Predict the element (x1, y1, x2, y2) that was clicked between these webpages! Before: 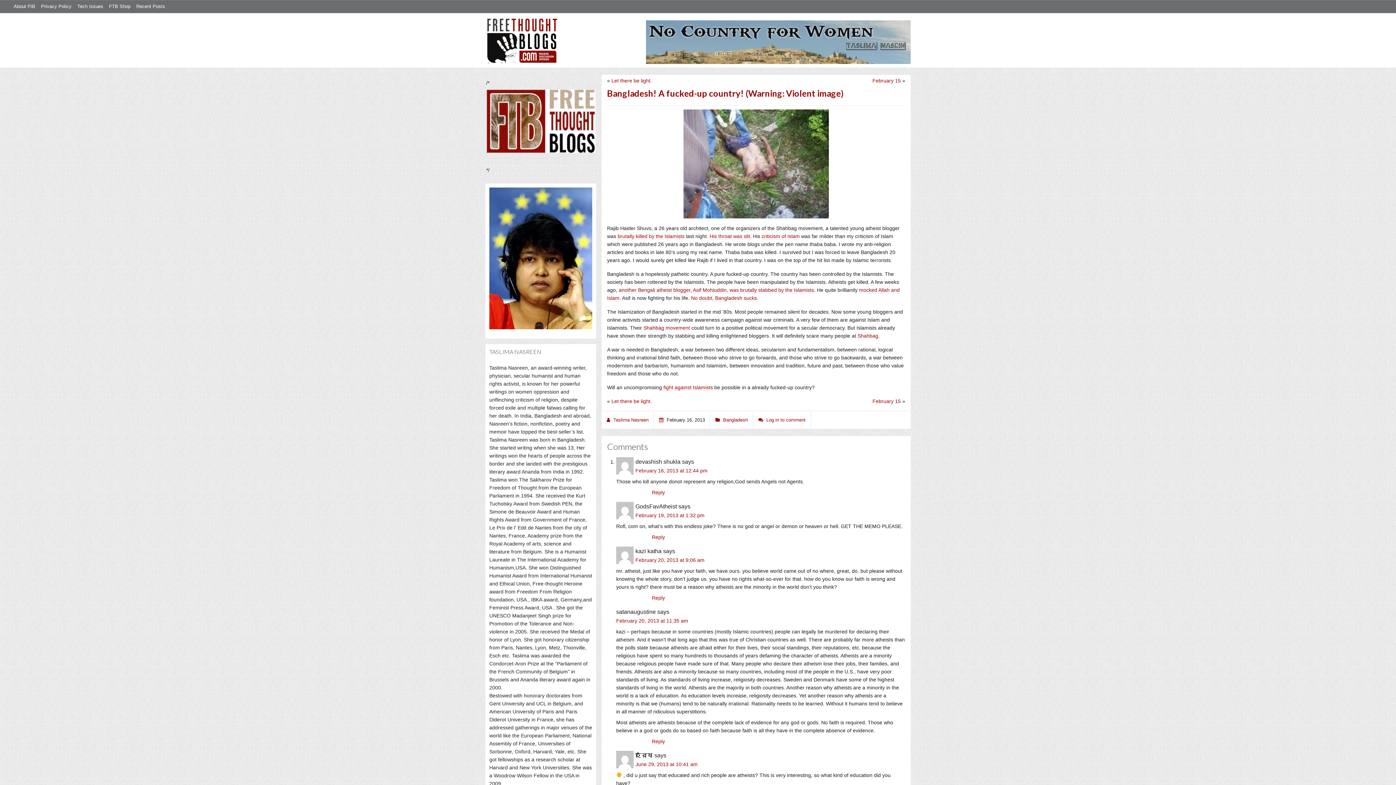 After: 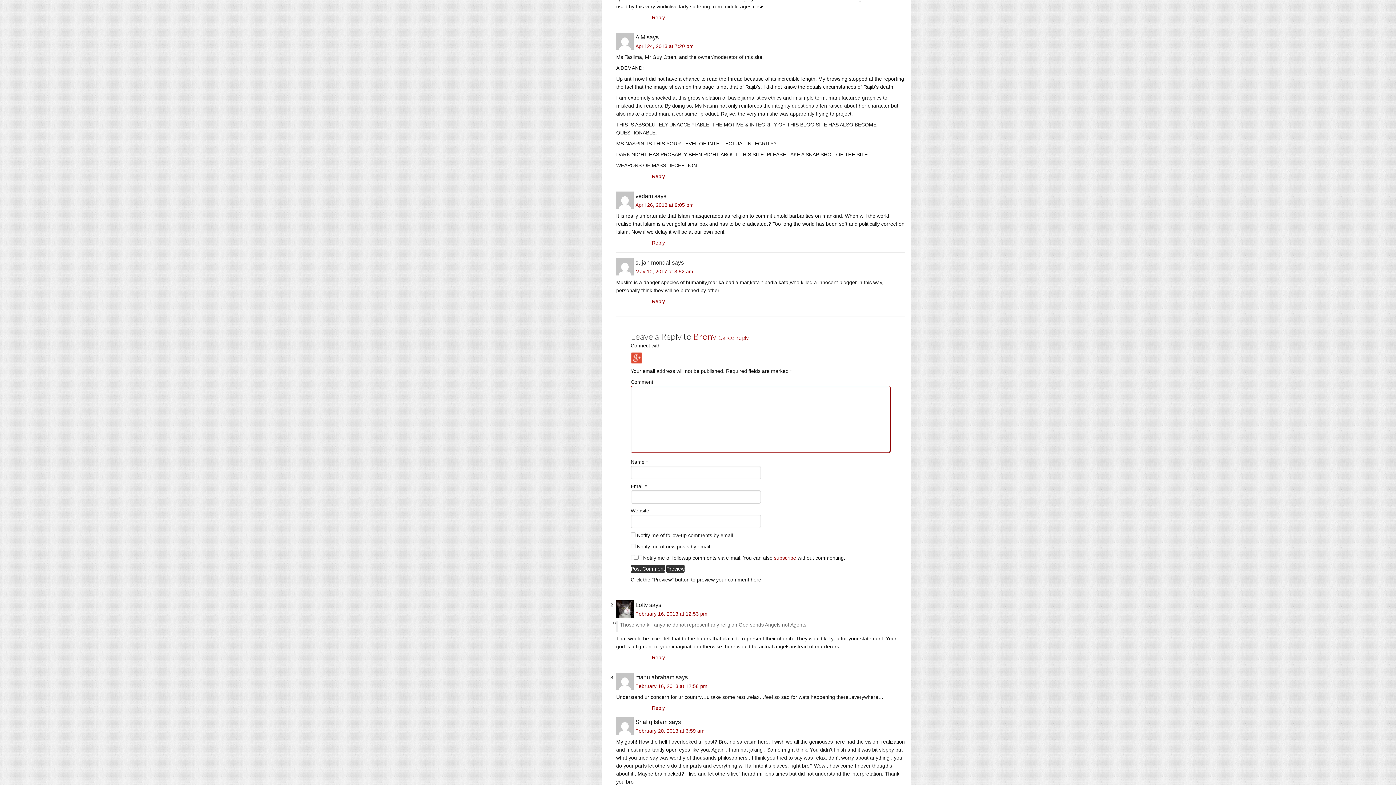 Action: bbox: (652, 489, 665, 495) label: Reply to devashish shukla